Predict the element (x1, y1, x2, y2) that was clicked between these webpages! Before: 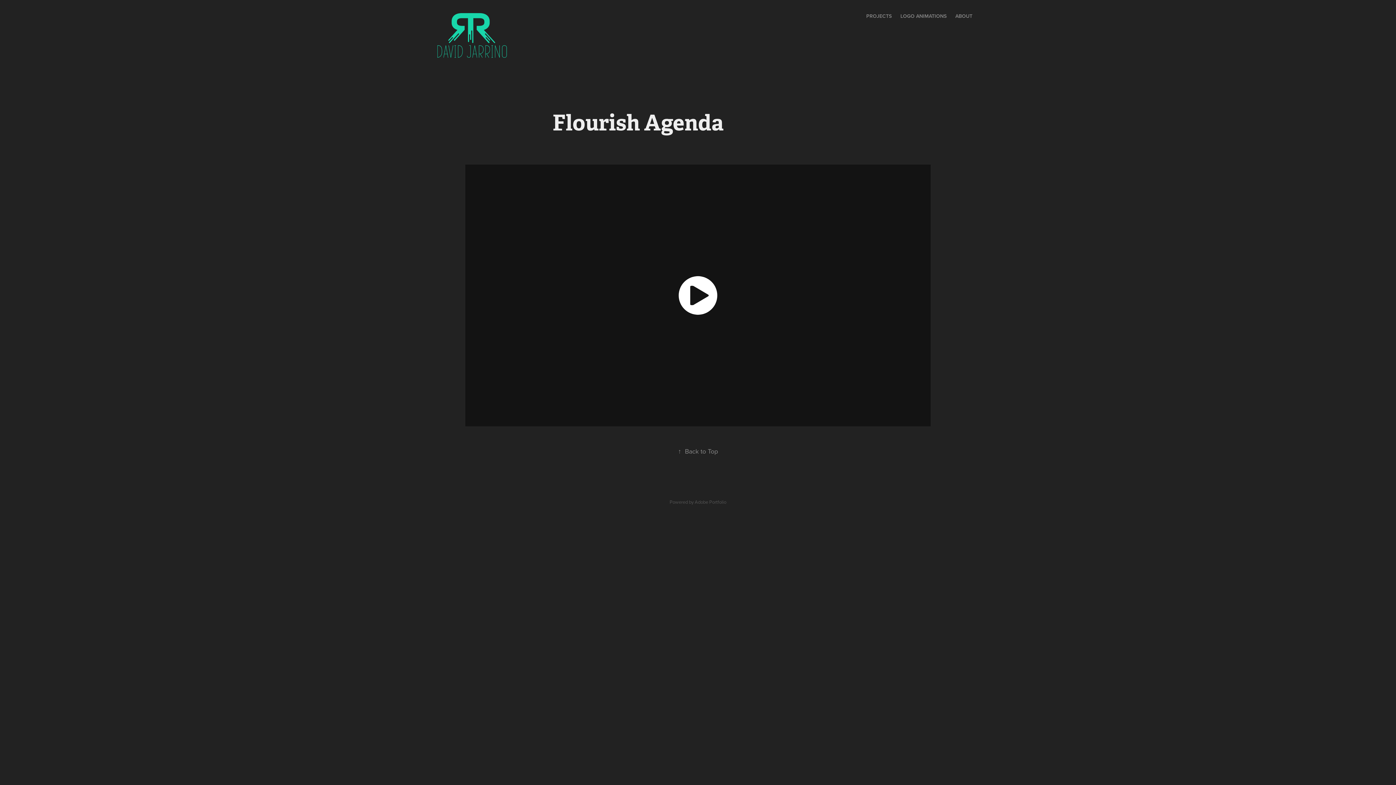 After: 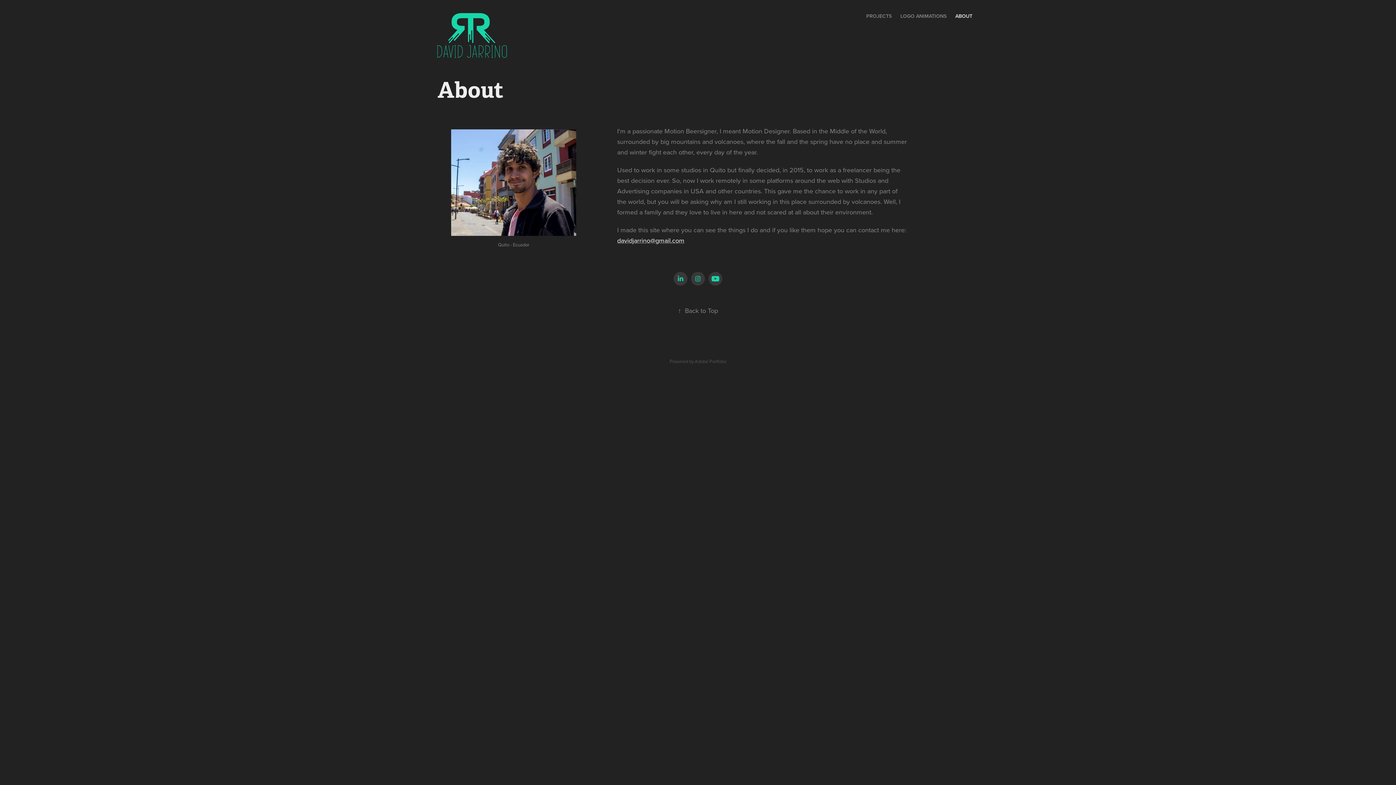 Action: bbox: (955, 12, 972, 19) label: ABOUT